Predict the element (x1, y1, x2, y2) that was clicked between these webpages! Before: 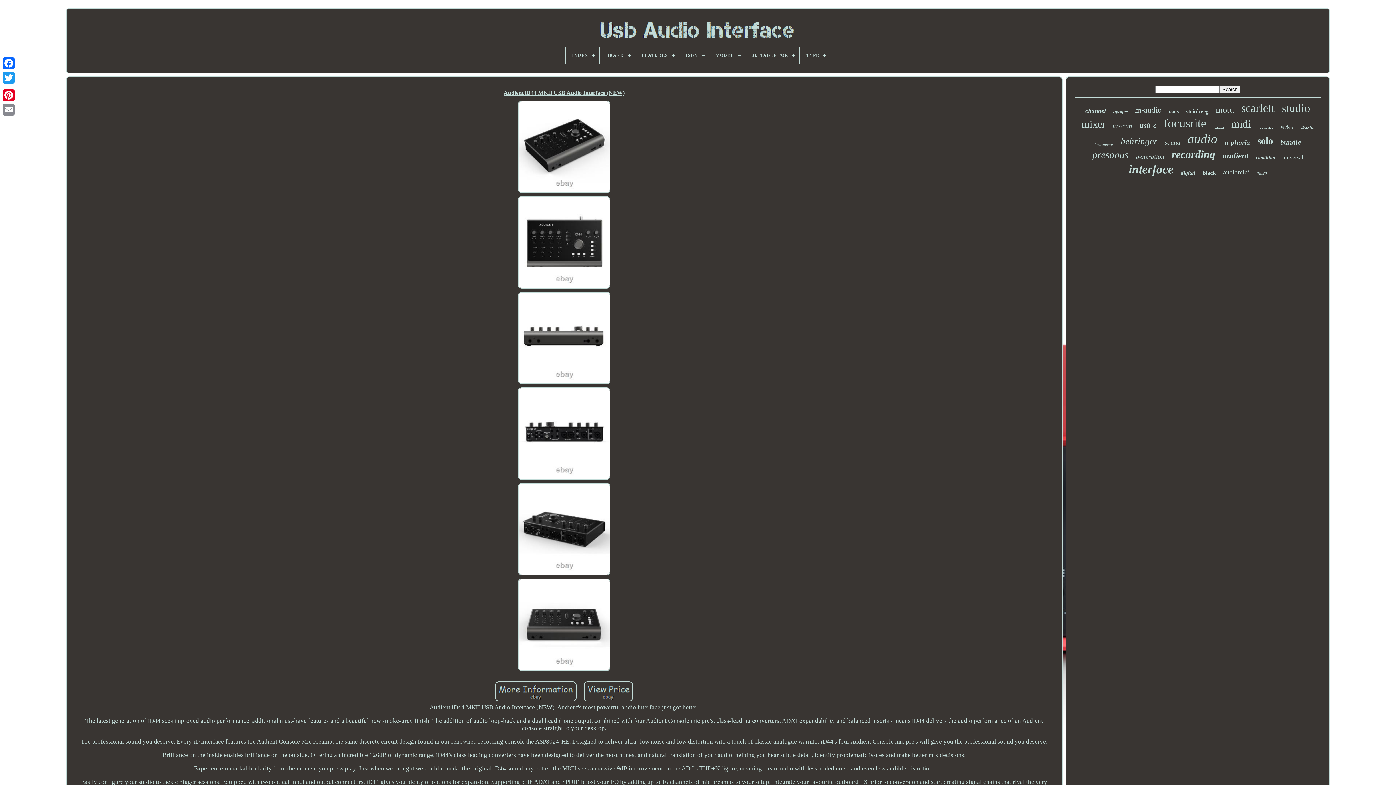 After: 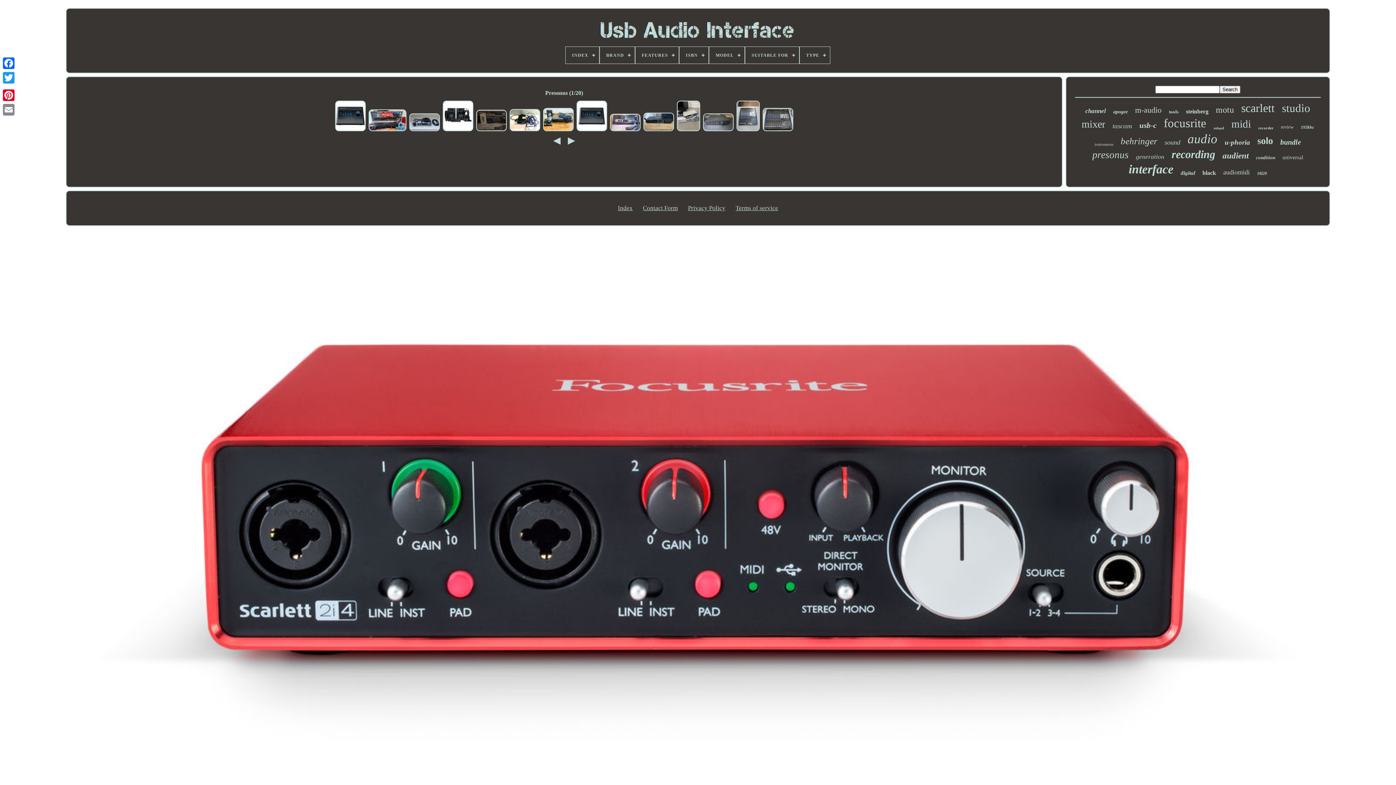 Action: bbox: (1092, 149, 1129, 160) label: presonus